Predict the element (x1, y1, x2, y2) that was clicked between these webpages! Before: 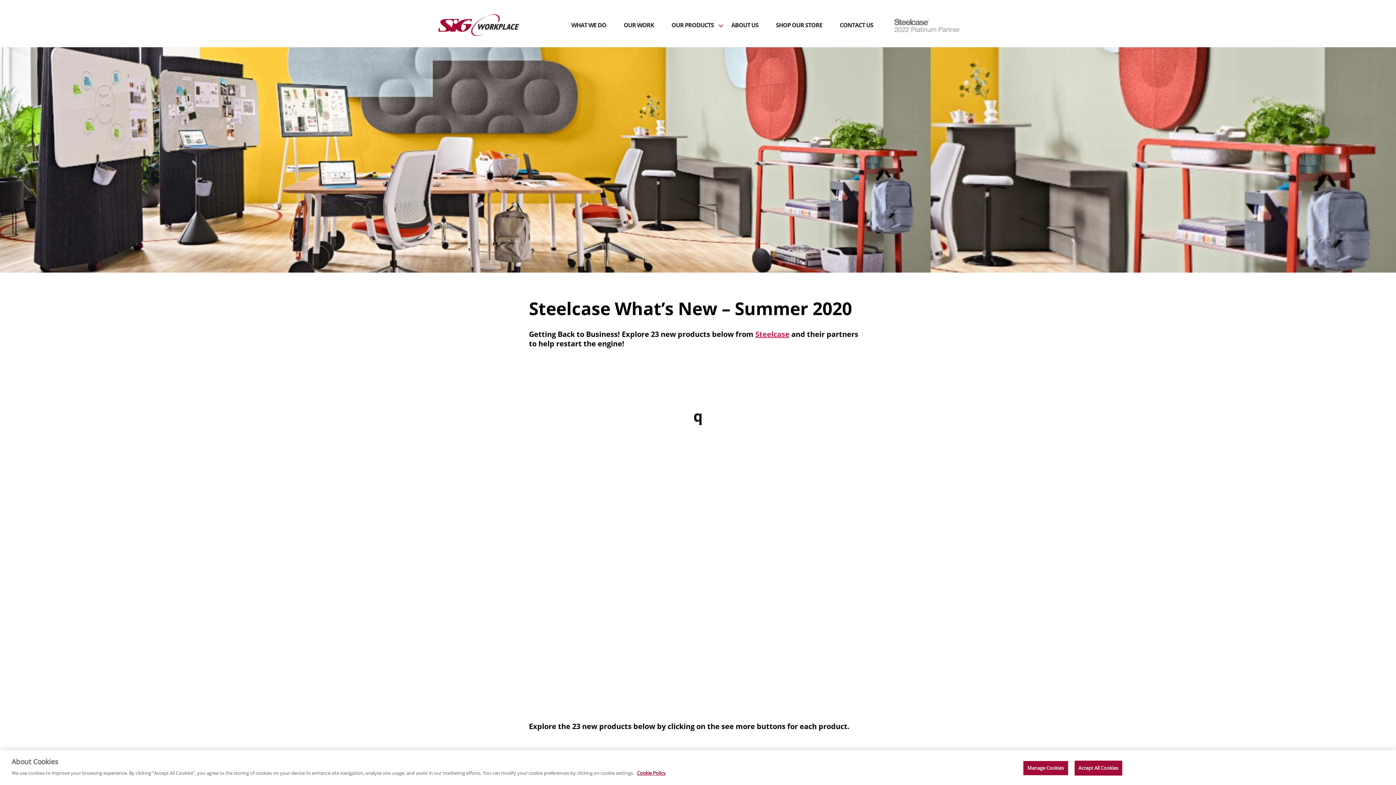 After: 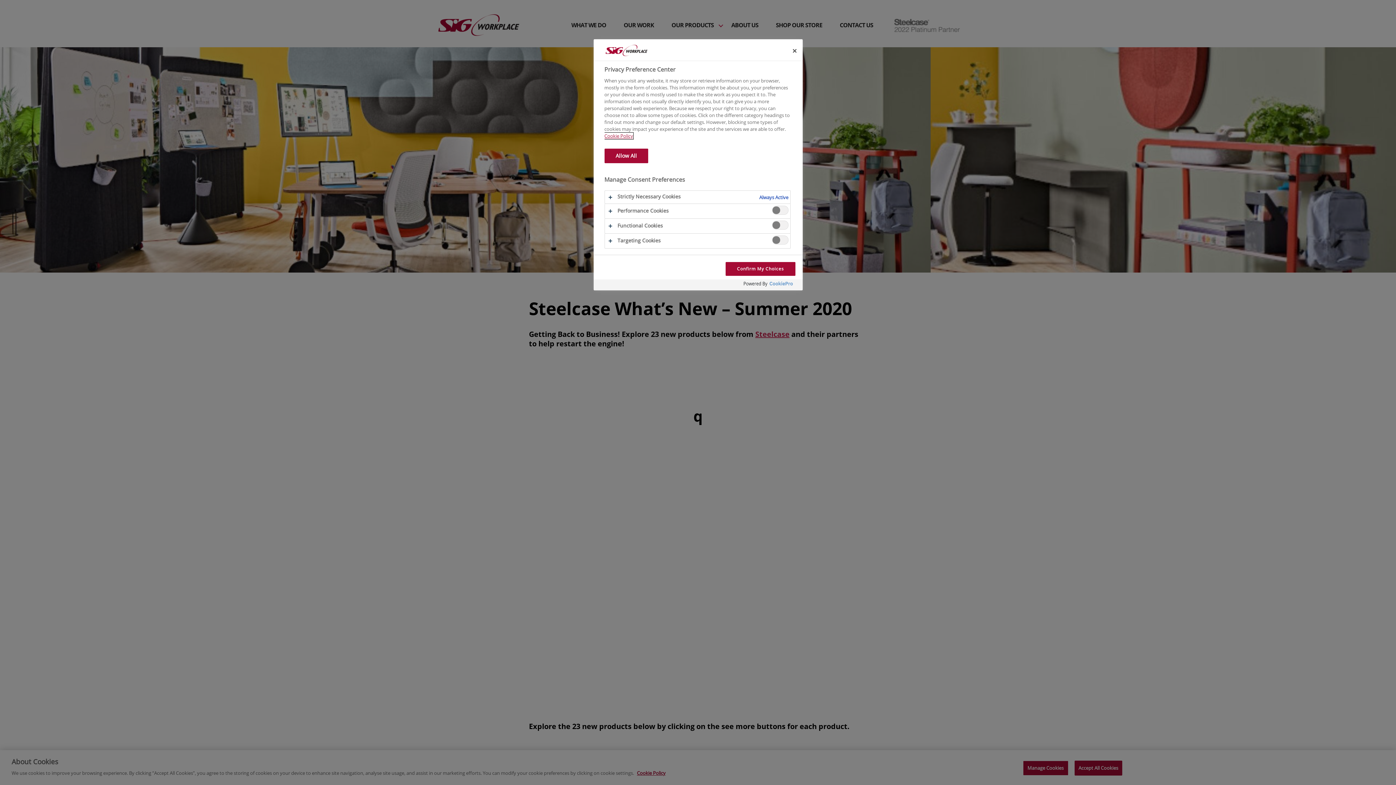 Action: label: Manage Cookies bbox: (1023, 761, 1068, 776)